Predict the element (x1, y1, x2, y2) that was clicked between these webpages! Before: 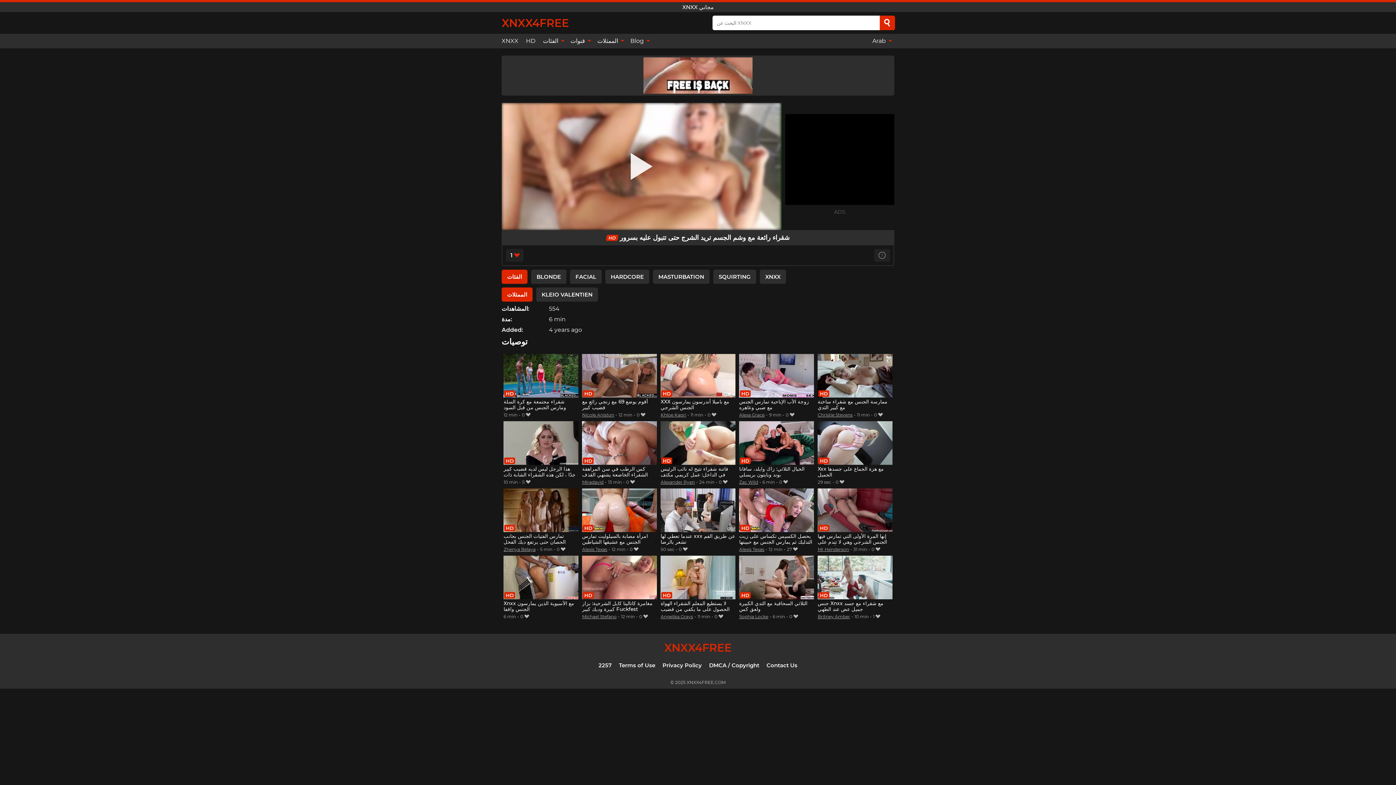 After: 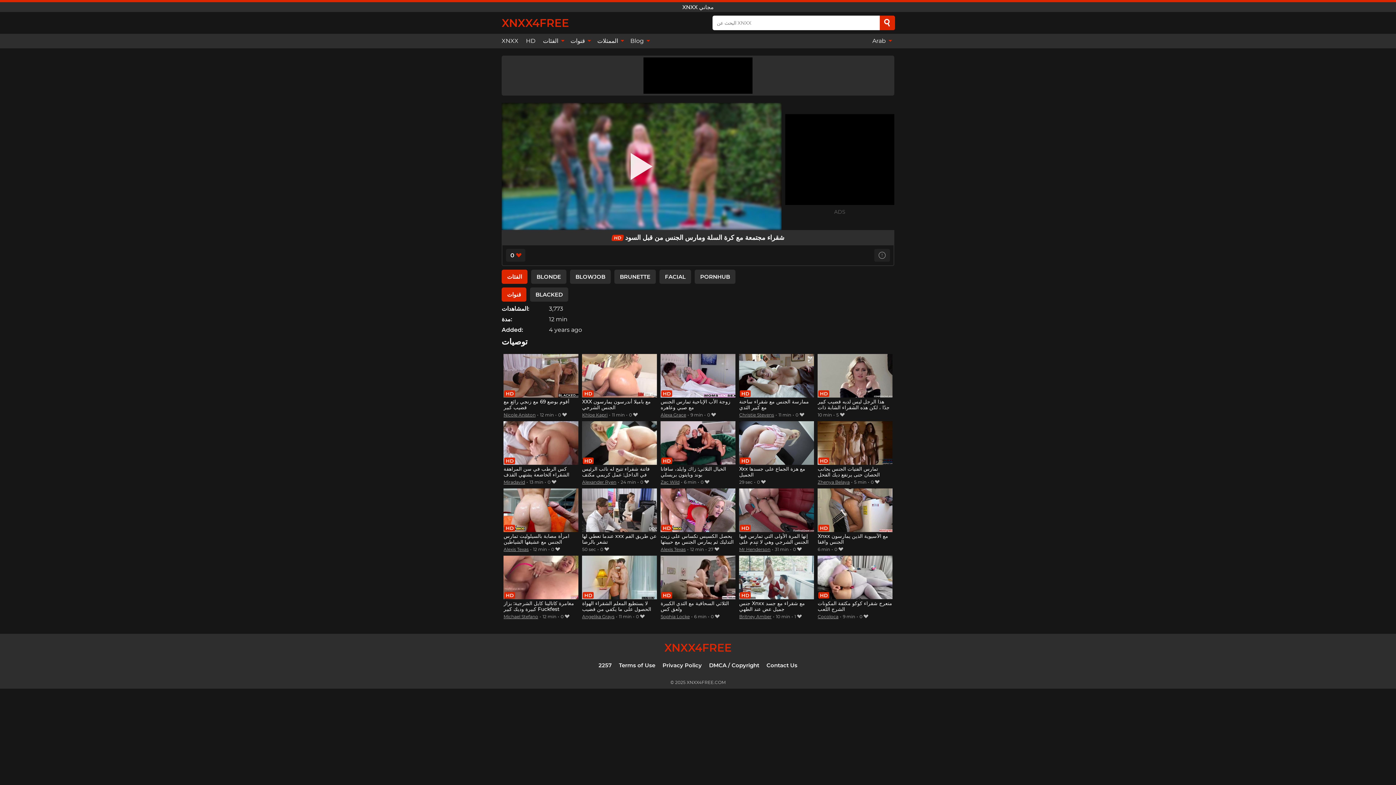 Action: bbox: (503, 354, 578, 411) label: شقراء مجتمعة مع كرة السلة ومارس الجنس من قبل السود